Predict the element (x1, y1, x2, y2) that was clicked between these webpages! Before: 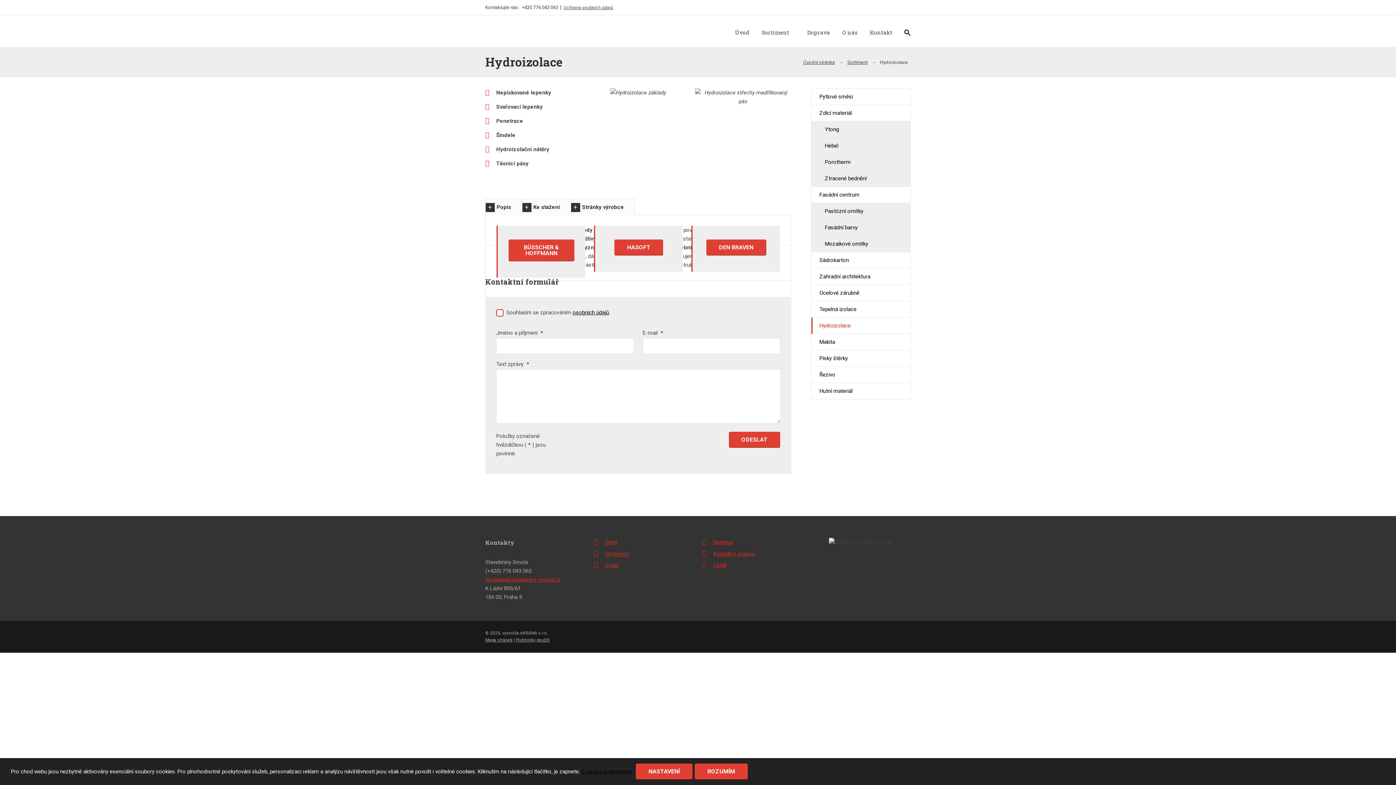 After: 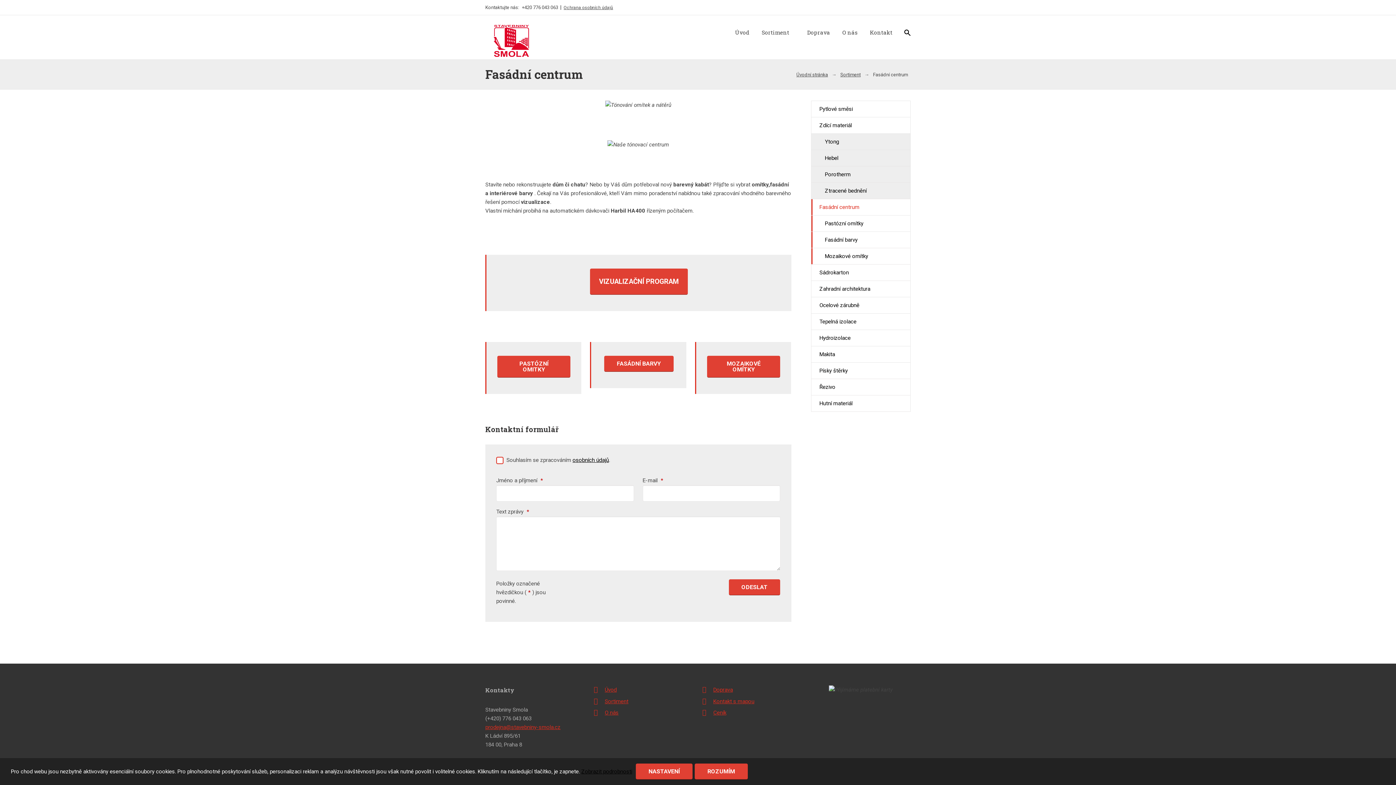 Action: label: Fasádní centrum bbox: (811, 186, 910, 203)